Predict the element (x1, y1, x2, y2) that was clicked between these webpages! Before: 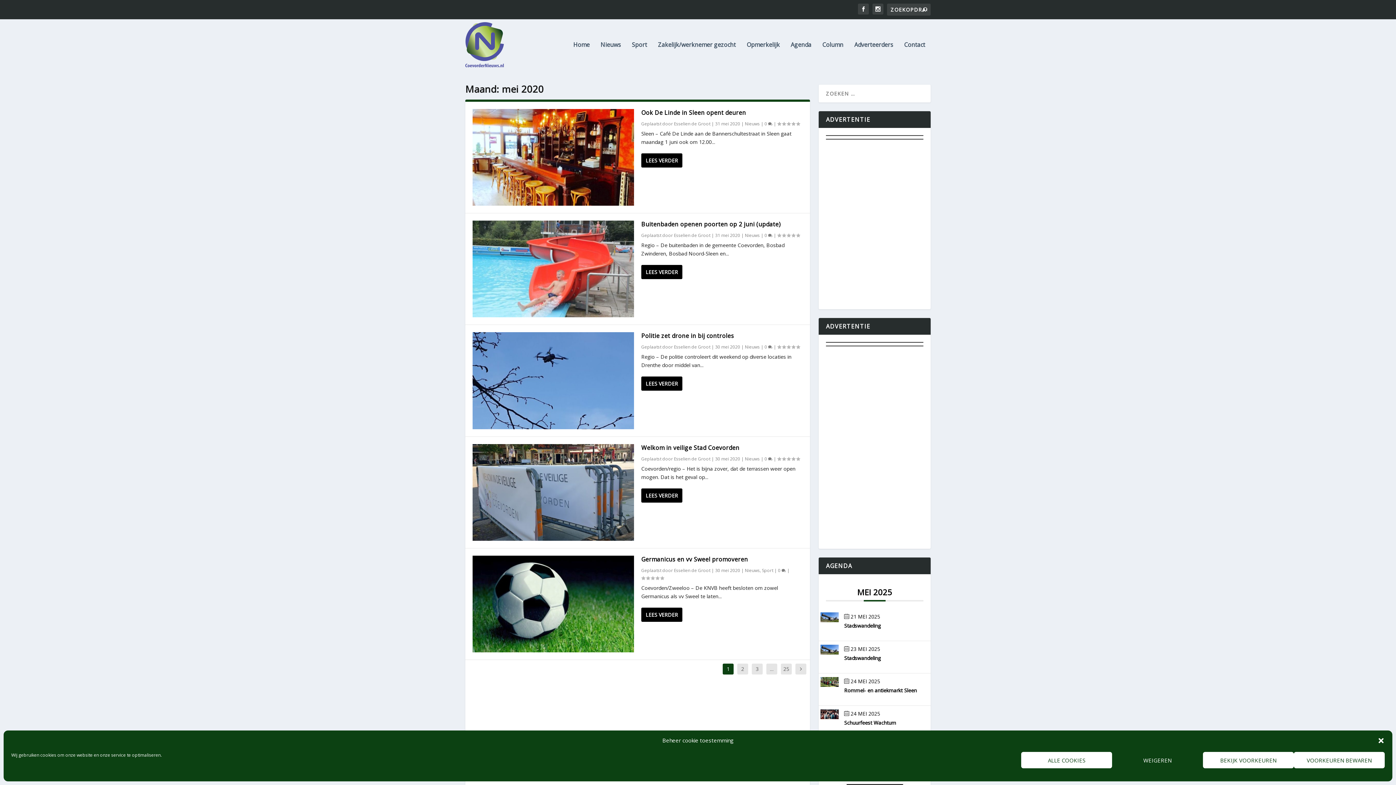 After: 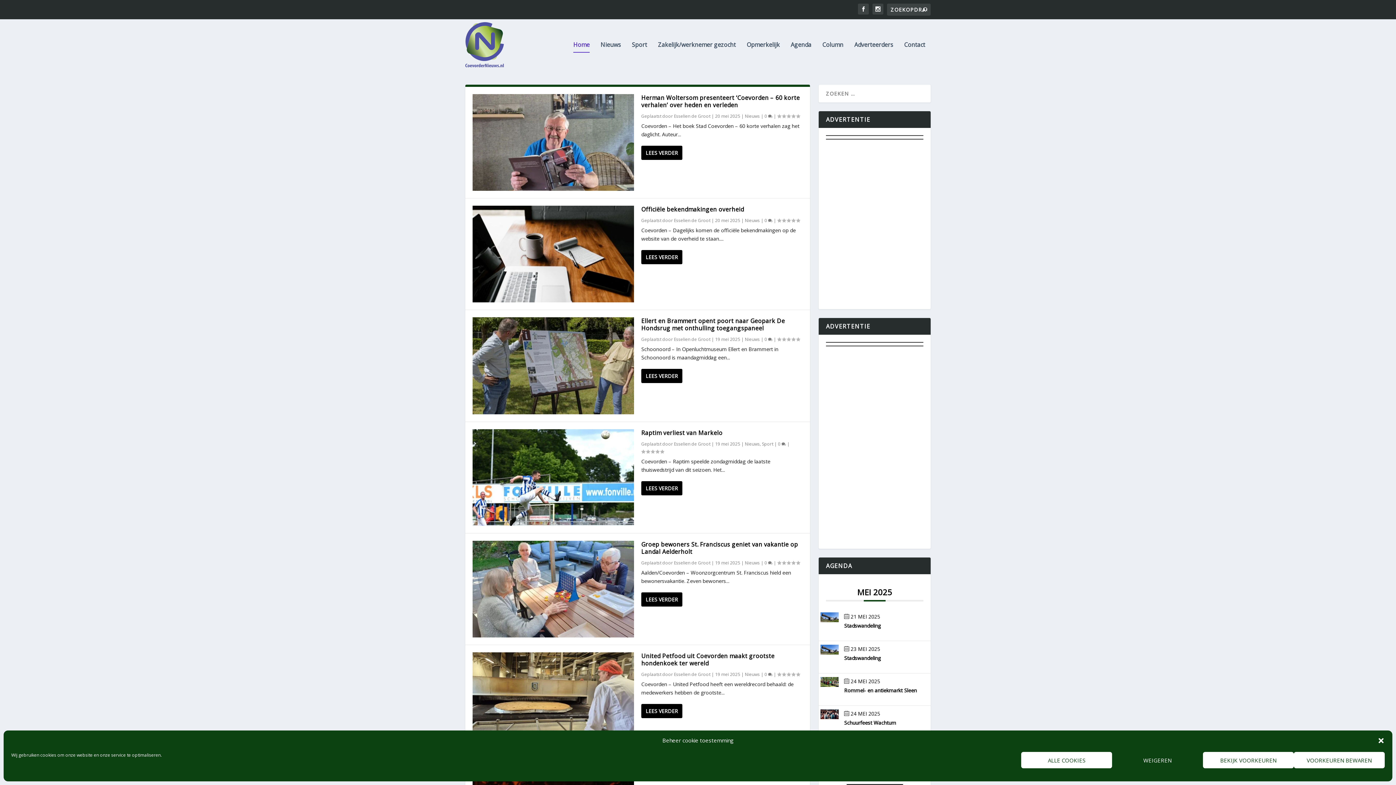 Action: bbox: (465, 22, 504, 67)